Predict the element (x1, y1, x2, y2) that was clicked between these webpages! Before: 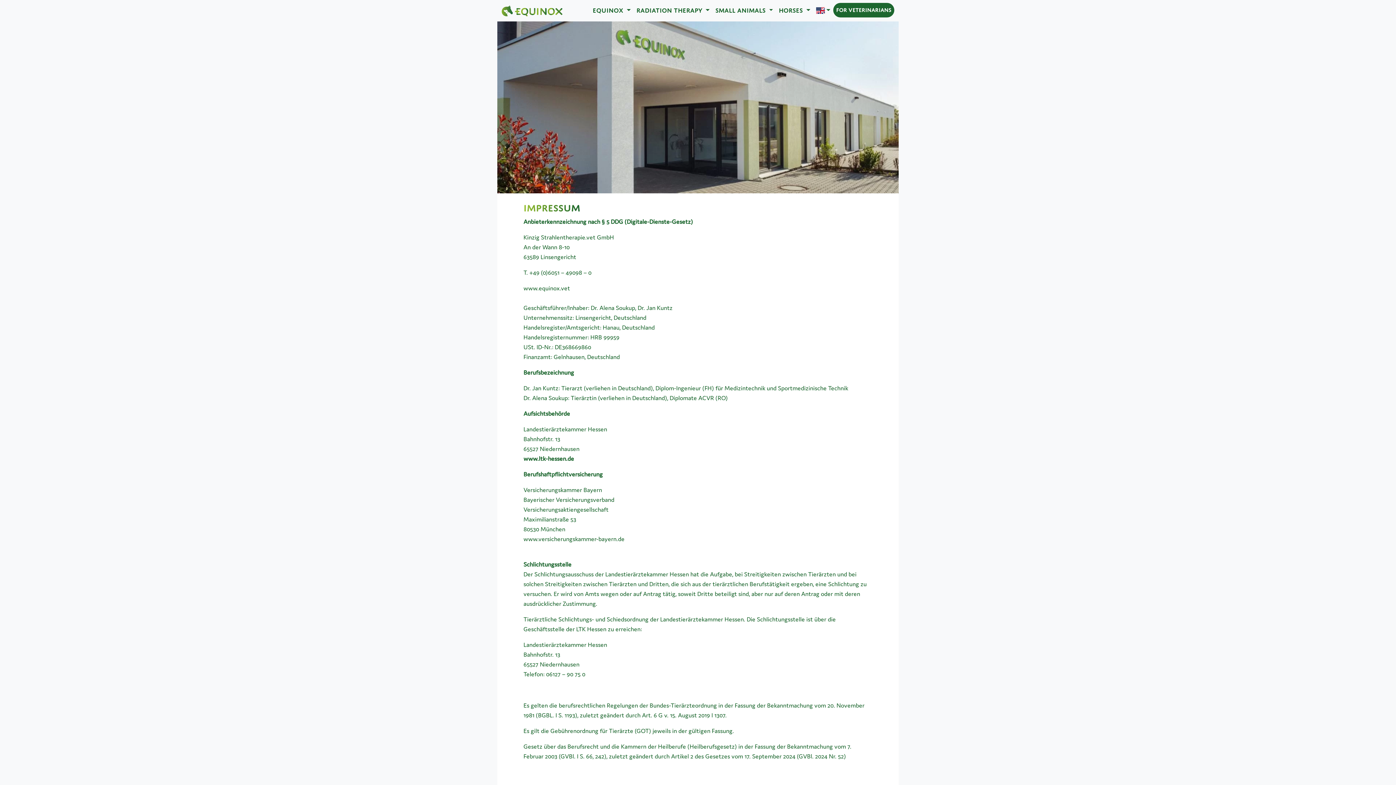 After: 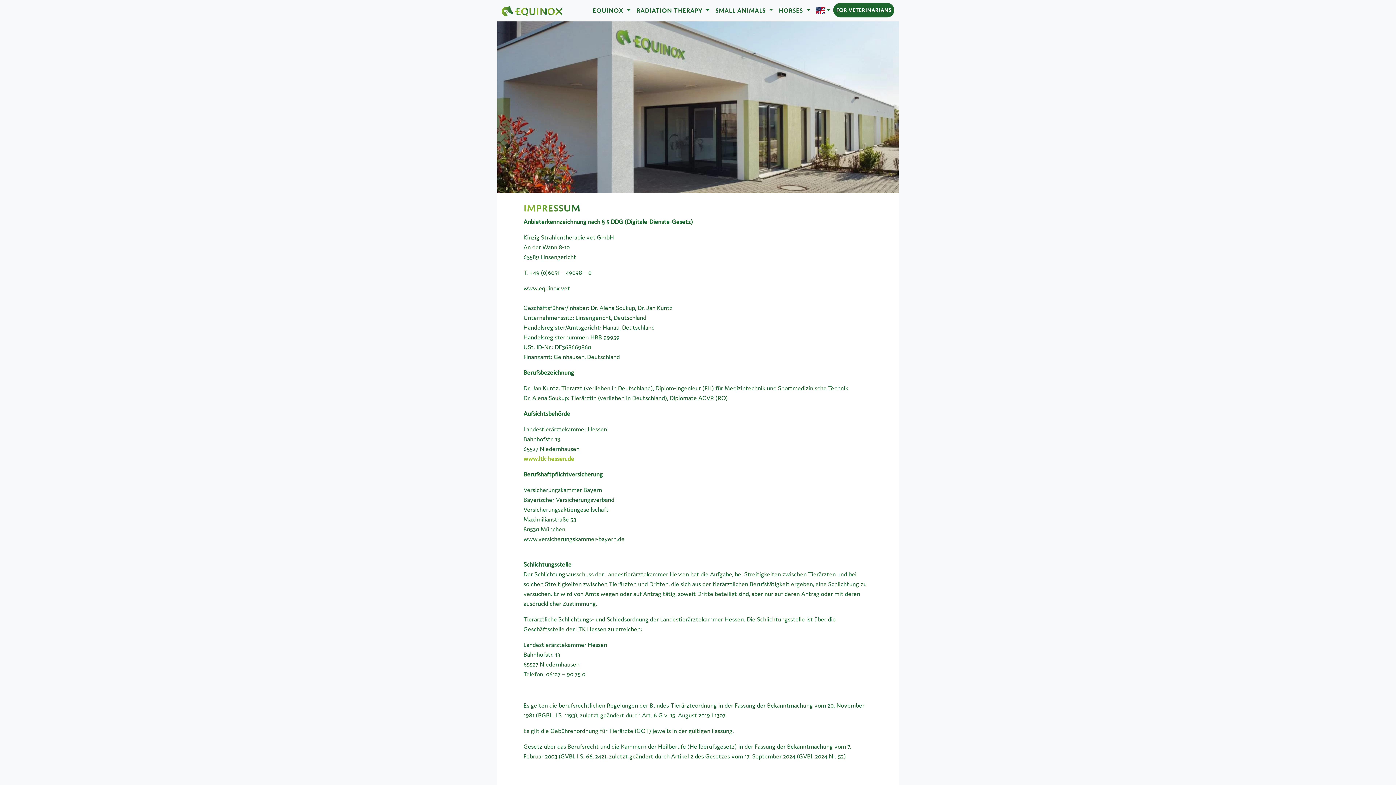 Action: bbox: (523, 454, 574, 462) label: www.ltk-hessen.de